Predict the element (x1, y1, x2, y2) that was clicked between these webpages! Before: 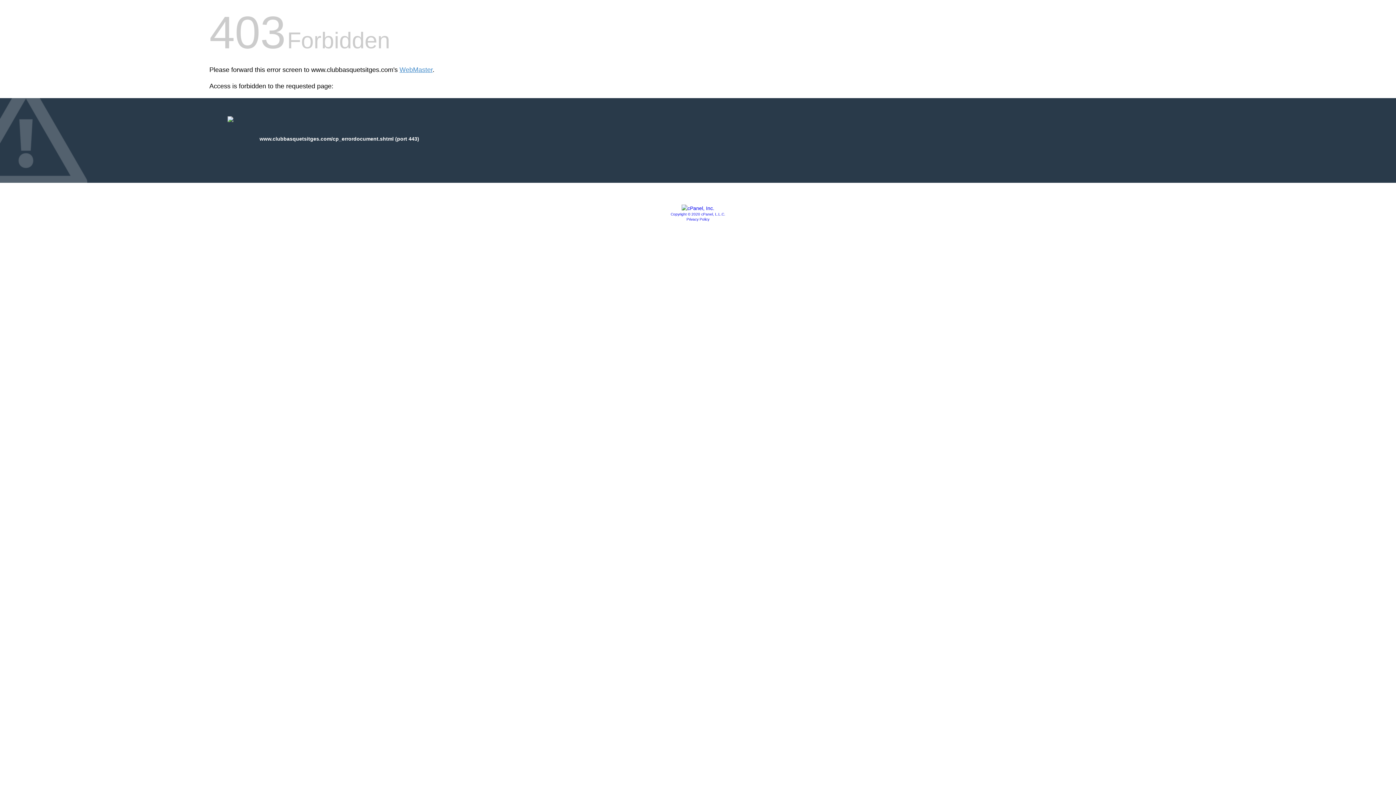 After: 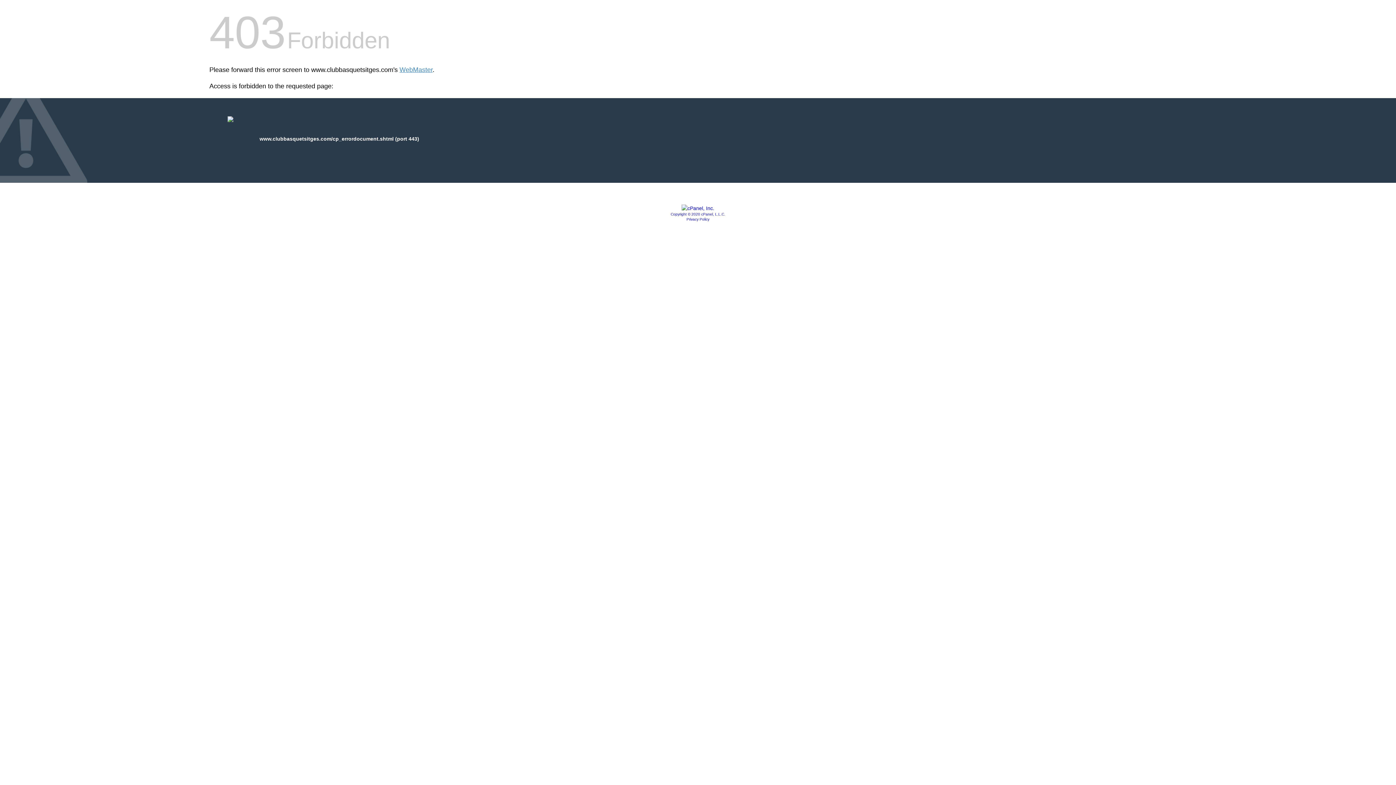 Action: label: Privacy Policy bbox: (686, 217, 709, 221)